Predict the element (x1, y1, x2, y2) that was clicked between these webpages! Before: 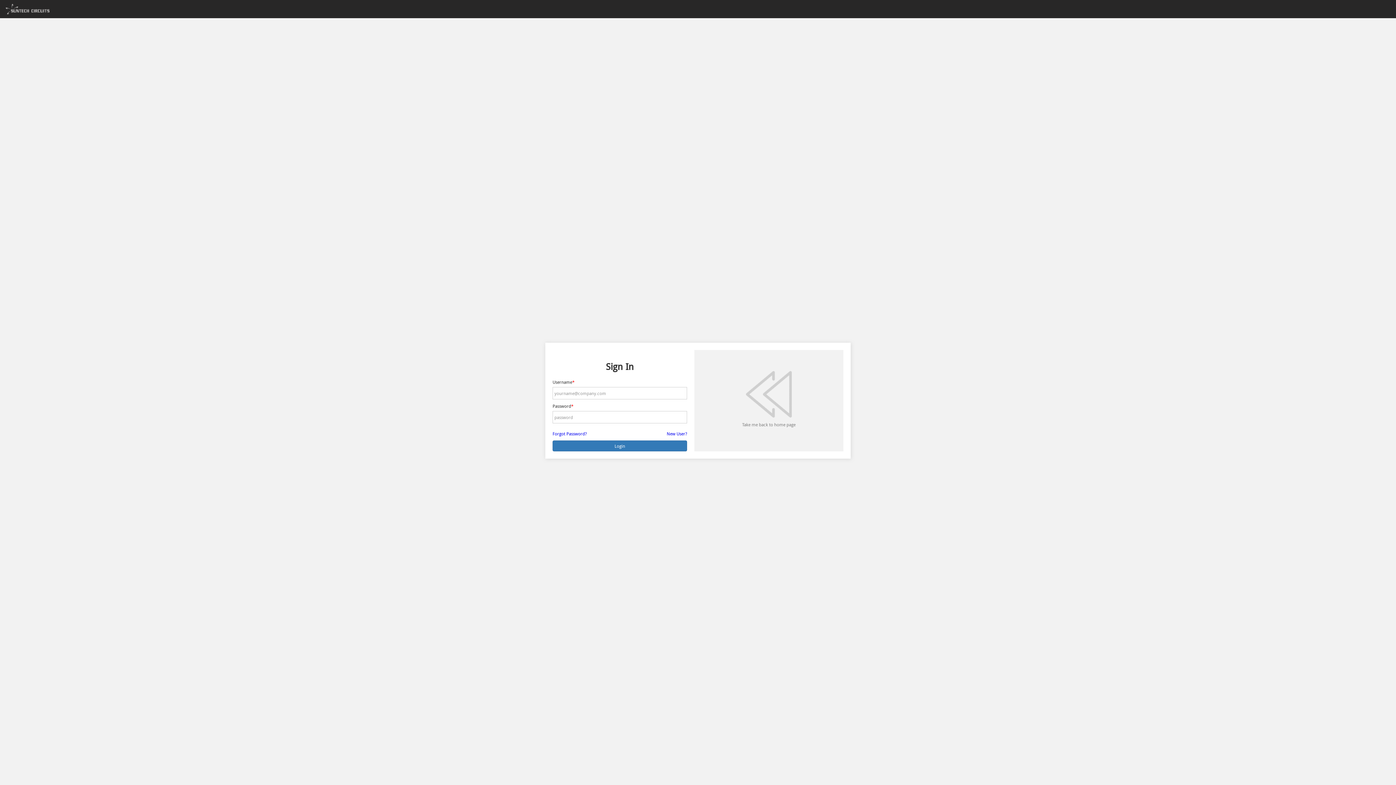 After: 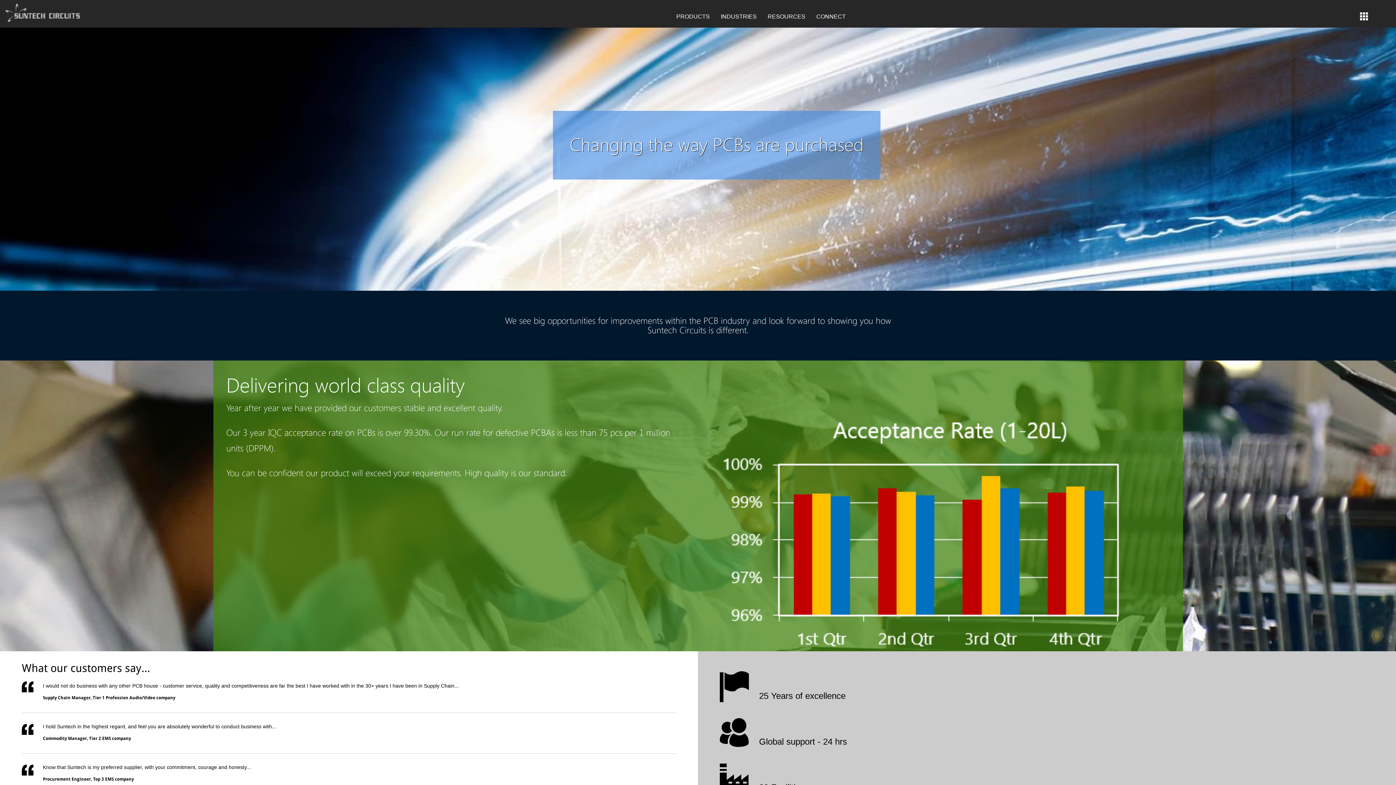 Action: label: 
 bbox: (700, 371, 838, 430)